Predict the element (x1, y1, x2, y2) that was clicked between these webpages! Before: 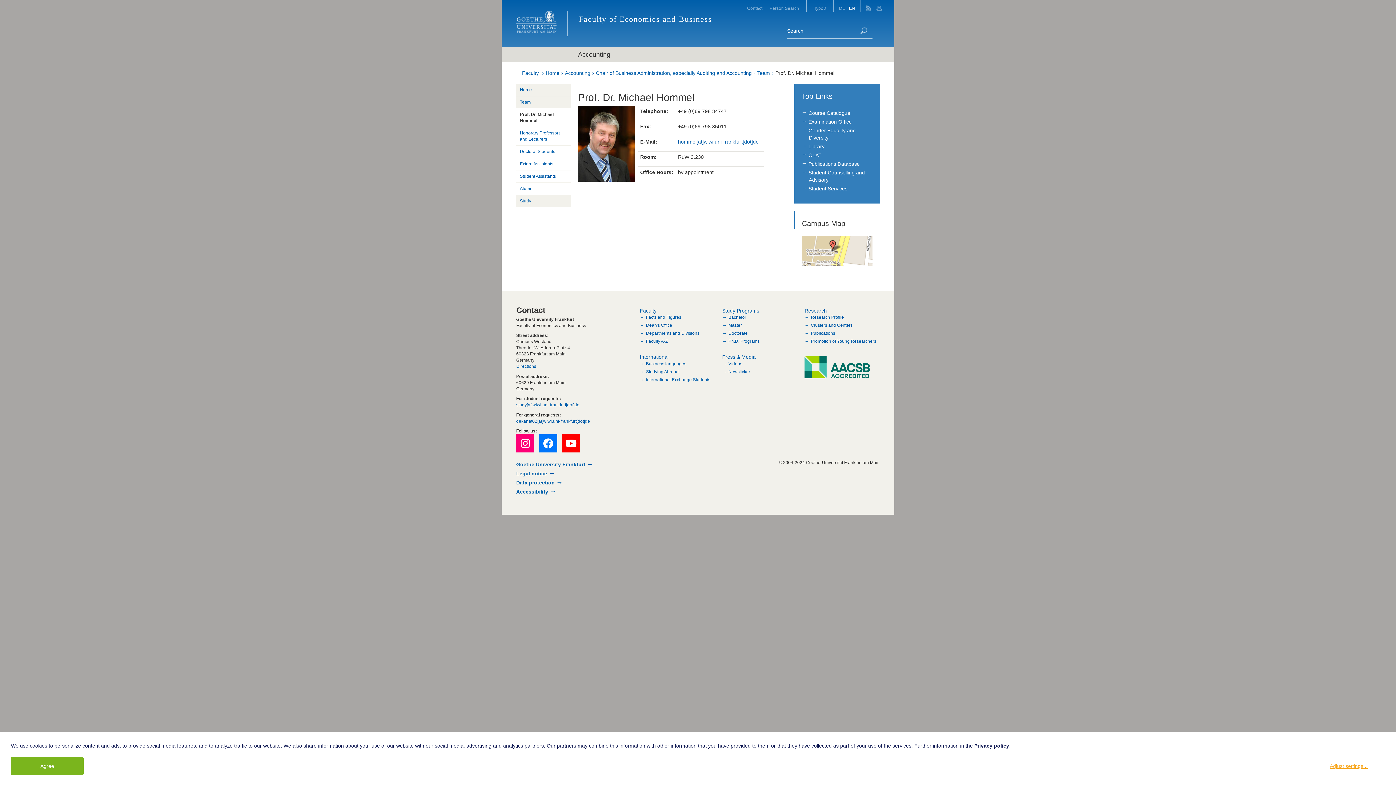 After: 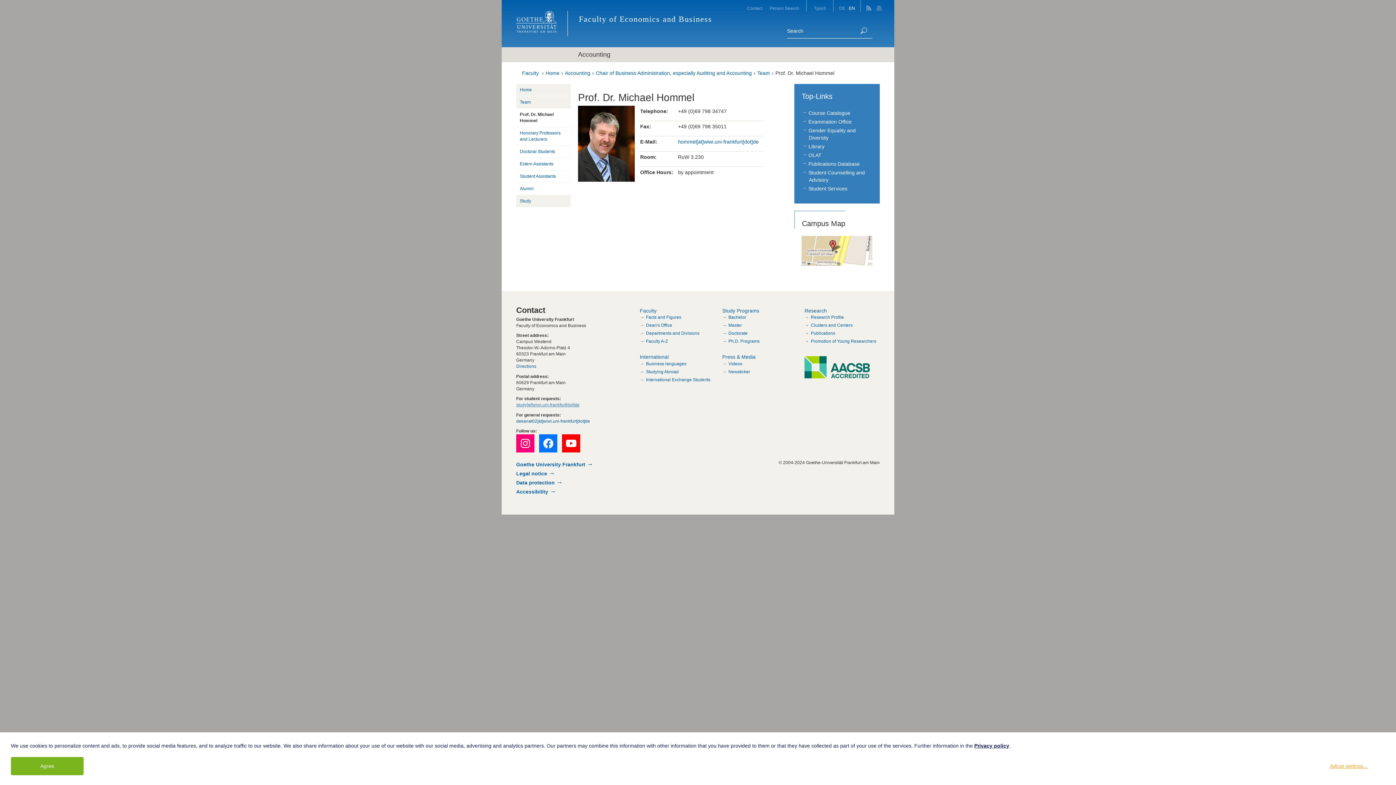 Action: label: study[at]wiwi.uni-frankfurt[dot]de bbox: (516, 402, 579, 407)